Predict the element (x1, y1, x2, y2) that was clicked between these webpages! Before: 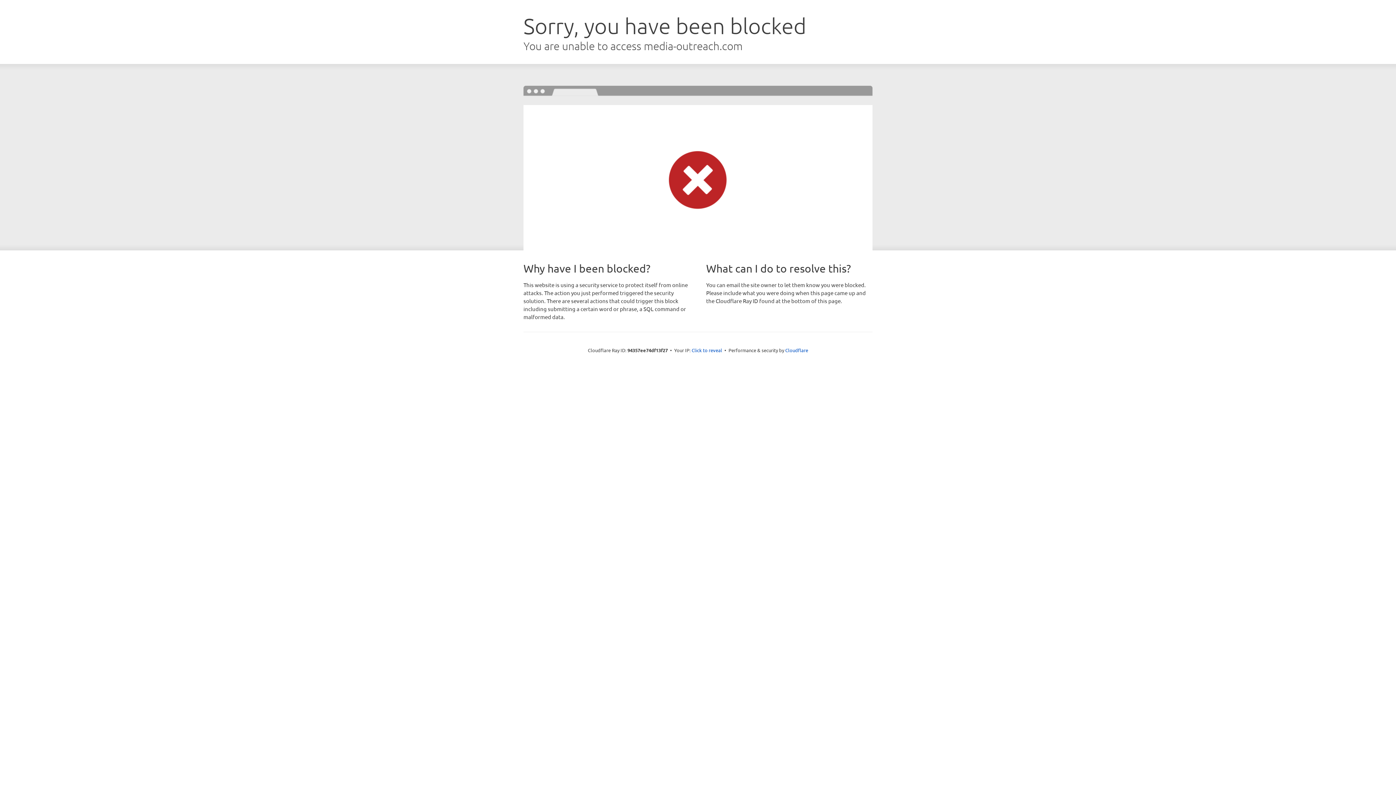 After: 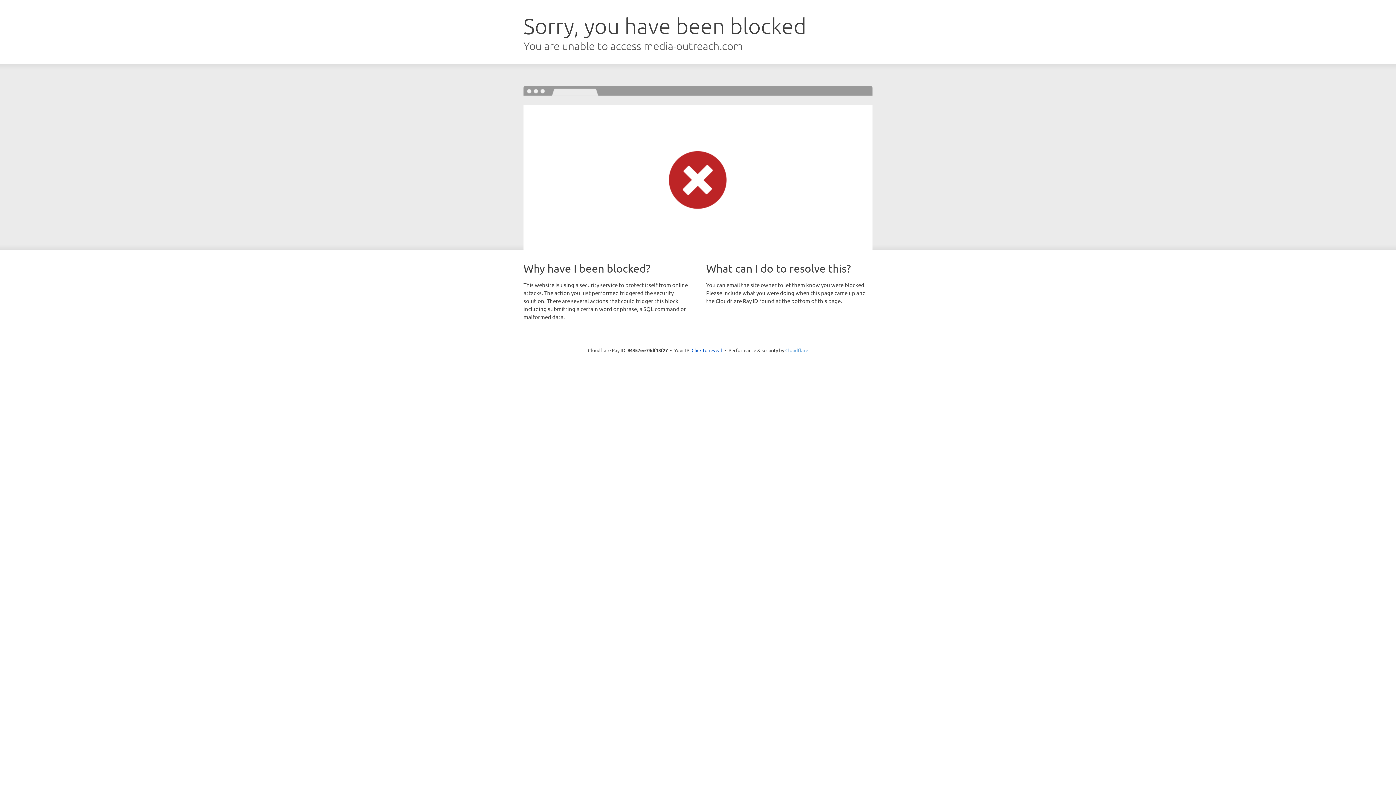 Action: bbox: (785, 347, 808, 353) label: Cloudflare